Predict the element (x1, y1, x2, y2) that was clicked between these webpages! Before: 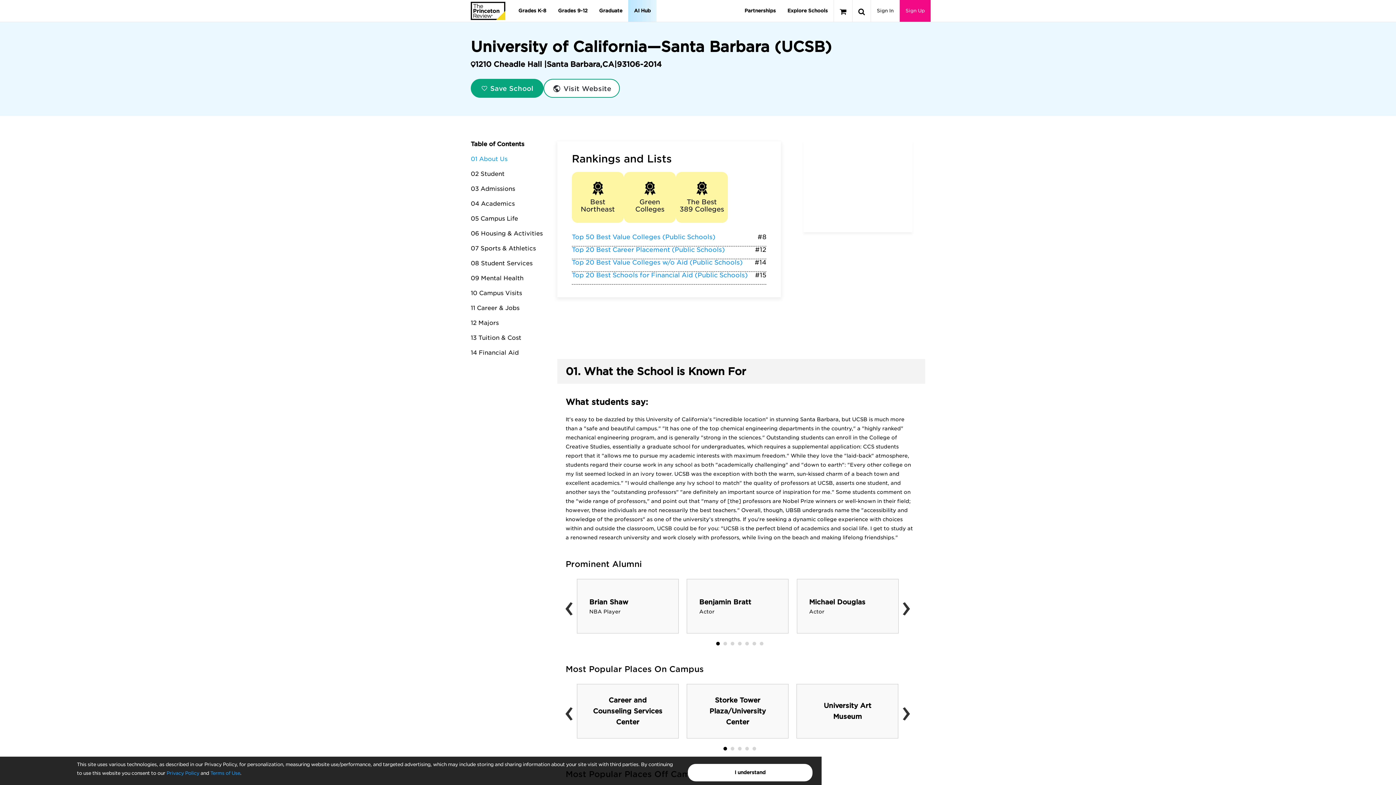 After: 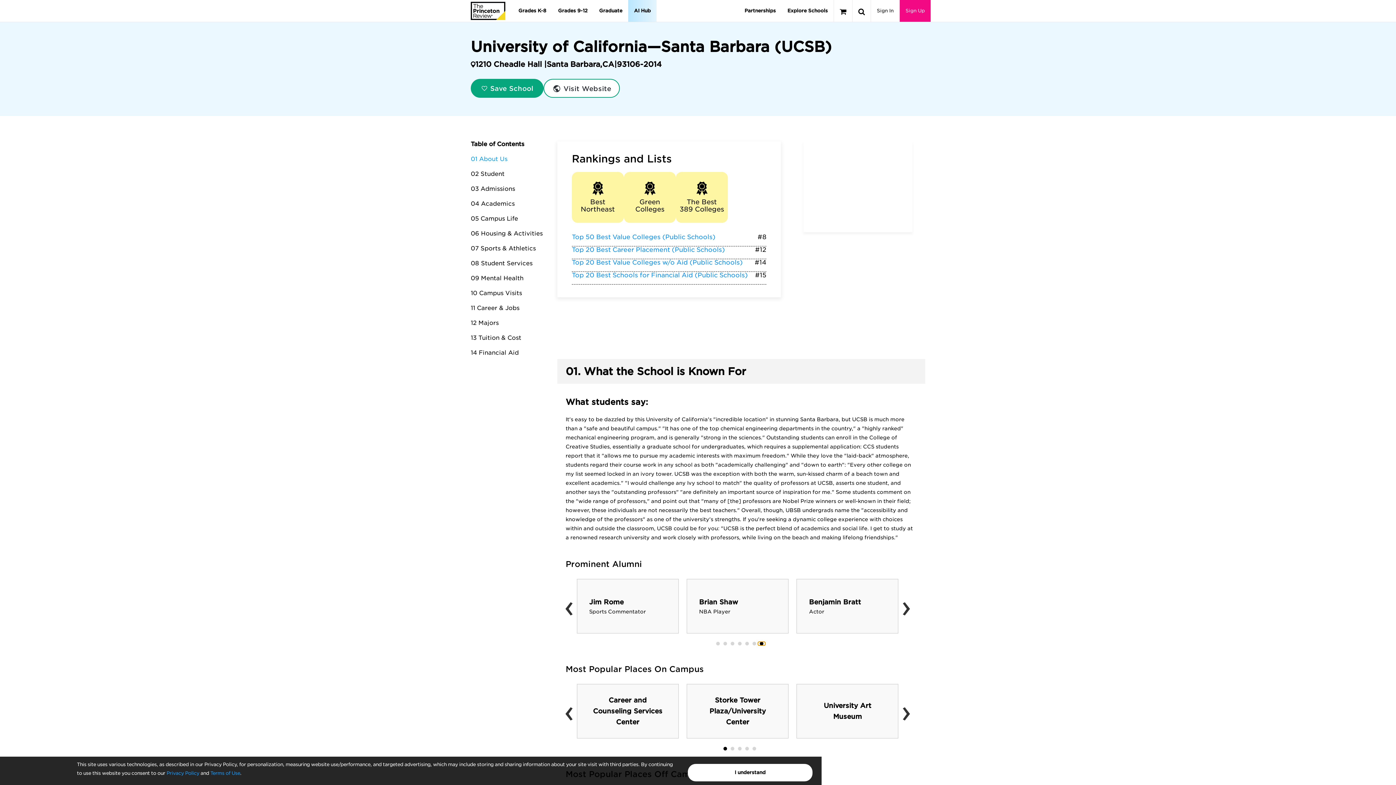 Action: bbox: (758, 642, 765, 645)